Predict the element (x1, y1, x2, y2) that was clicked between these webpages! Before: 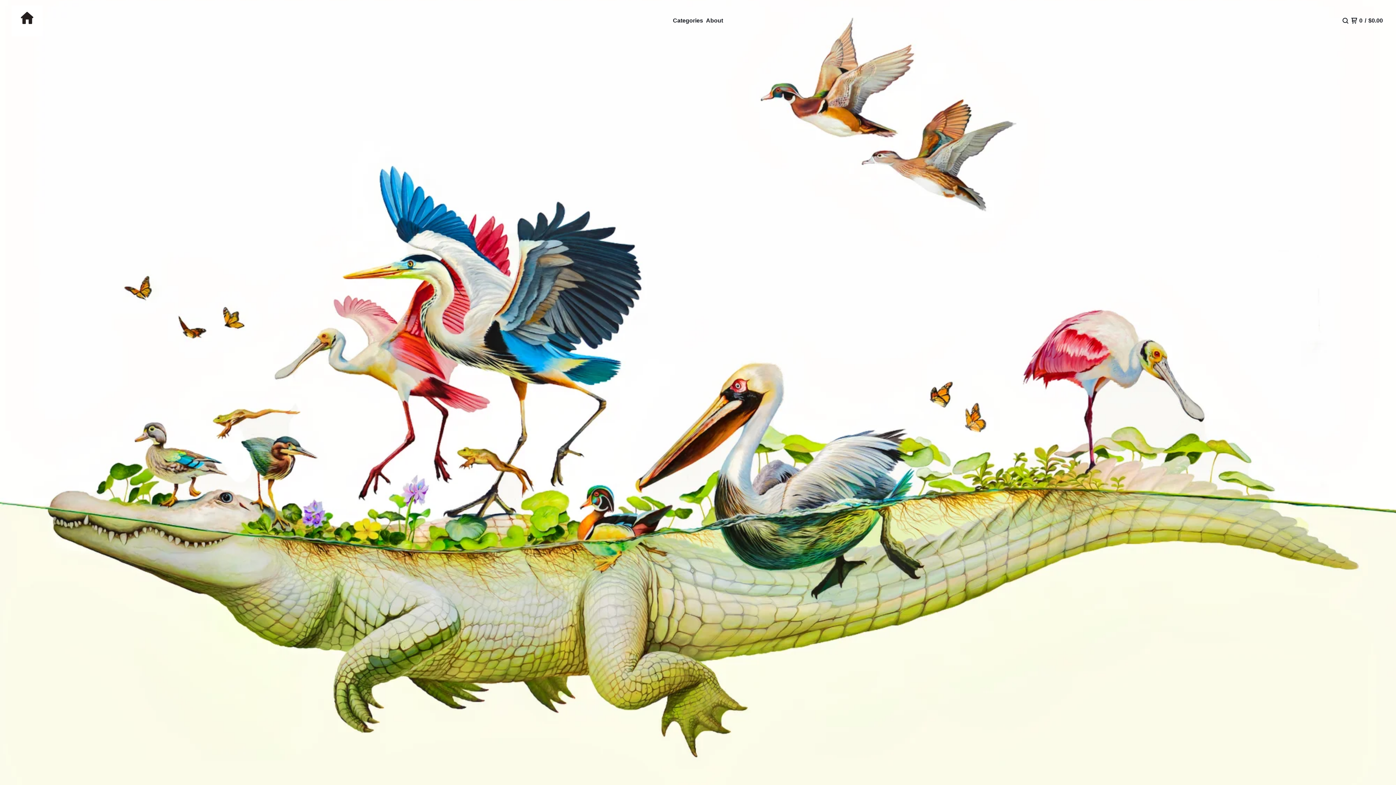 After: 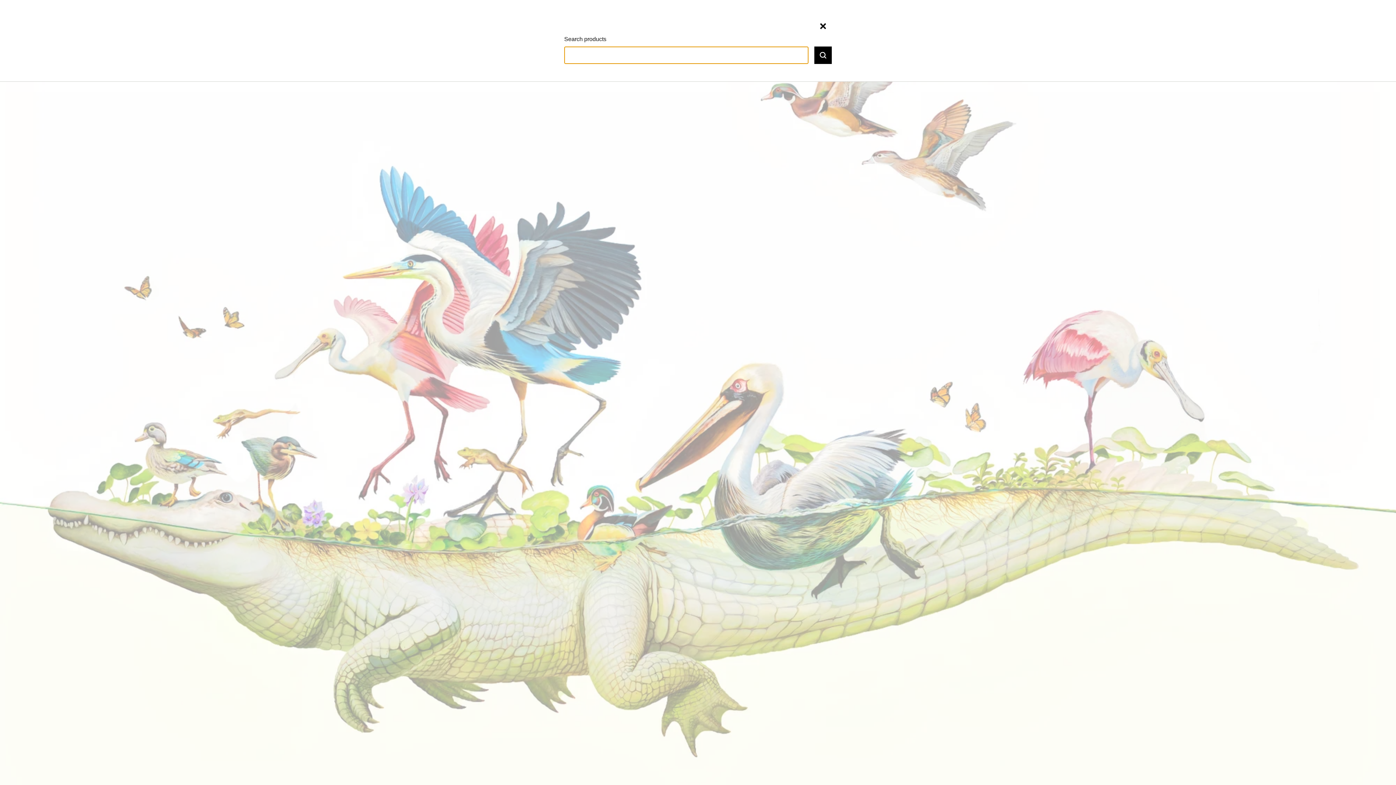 Action: bbox: (1341, 14, 1350, 26)